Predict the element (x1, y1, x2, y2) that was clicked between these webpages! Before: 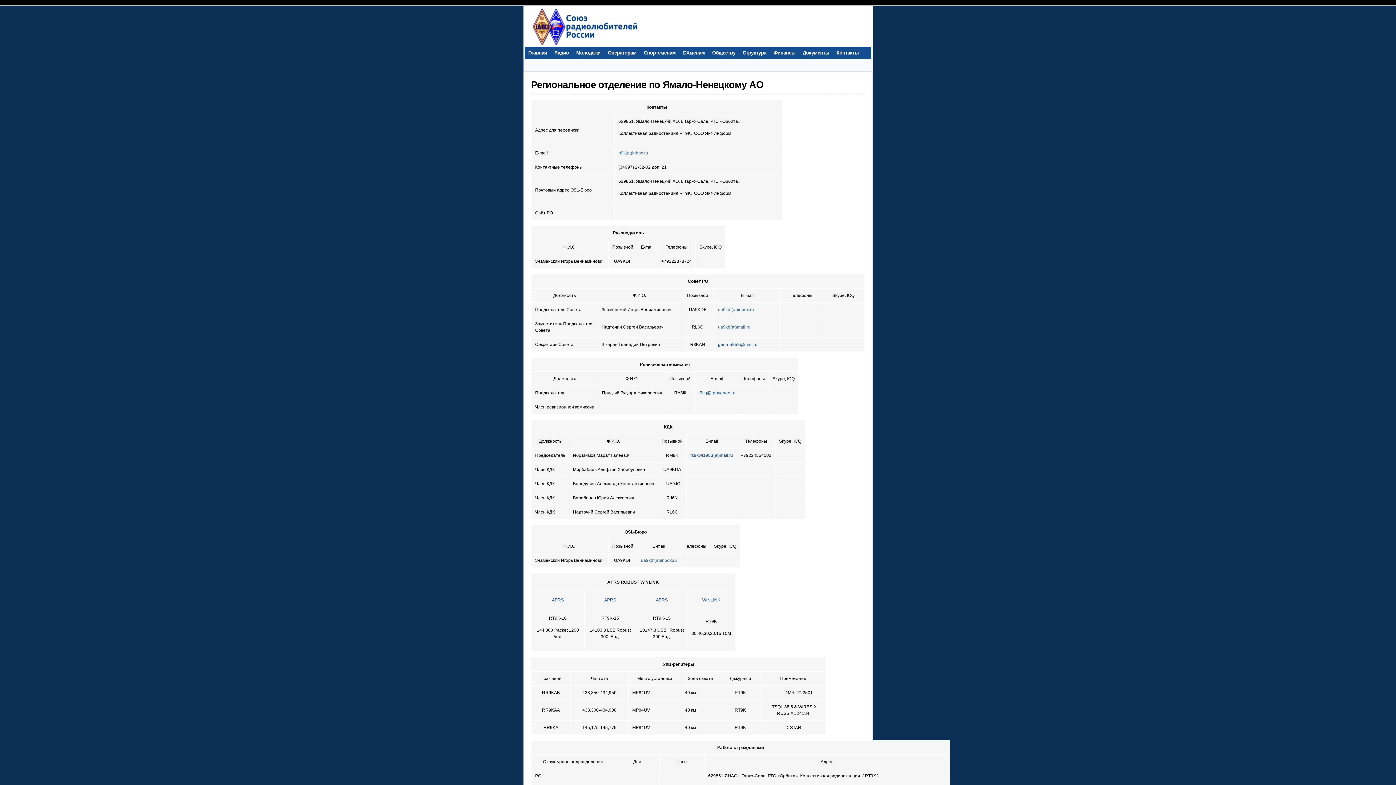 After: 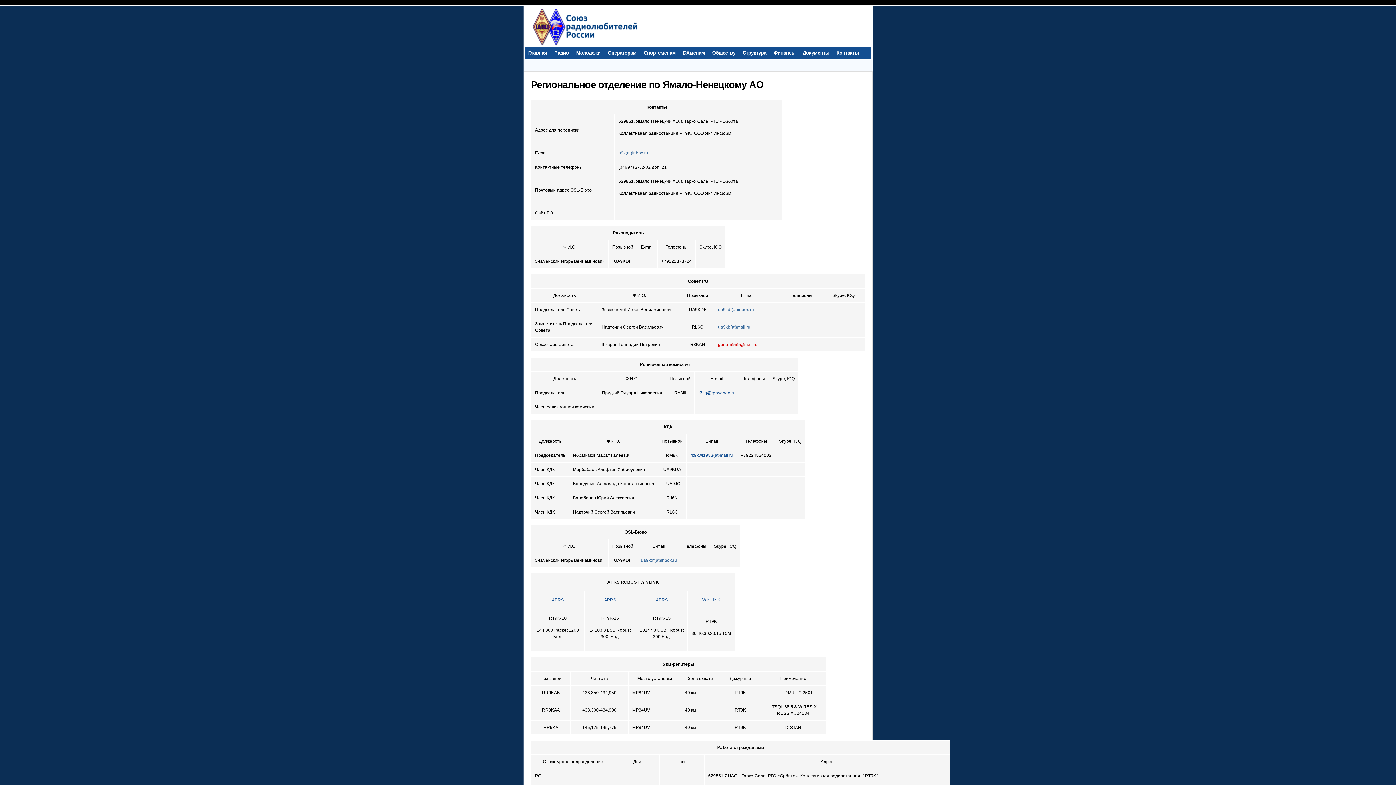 Action: label: gena-5959@mail.ru bbox: (718, 342, 757, 347)